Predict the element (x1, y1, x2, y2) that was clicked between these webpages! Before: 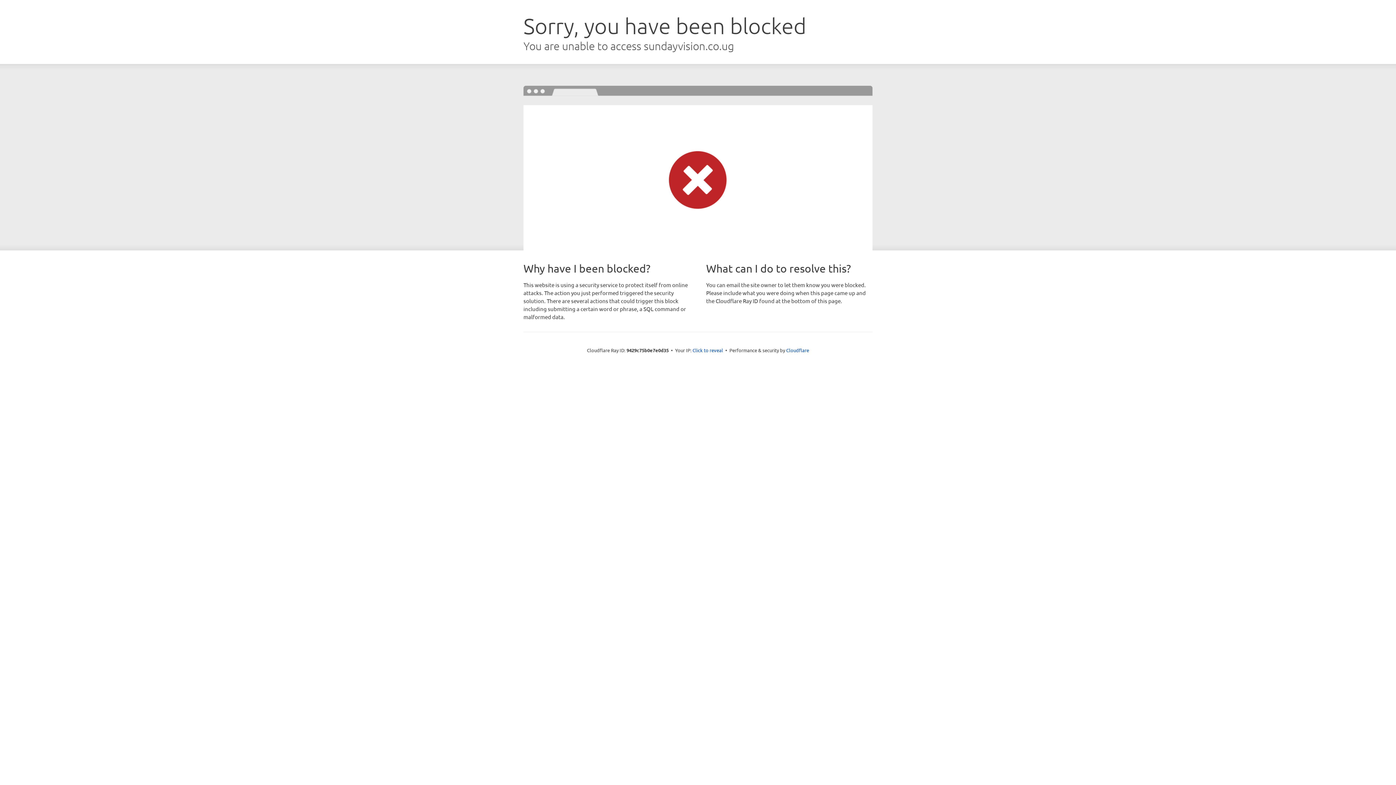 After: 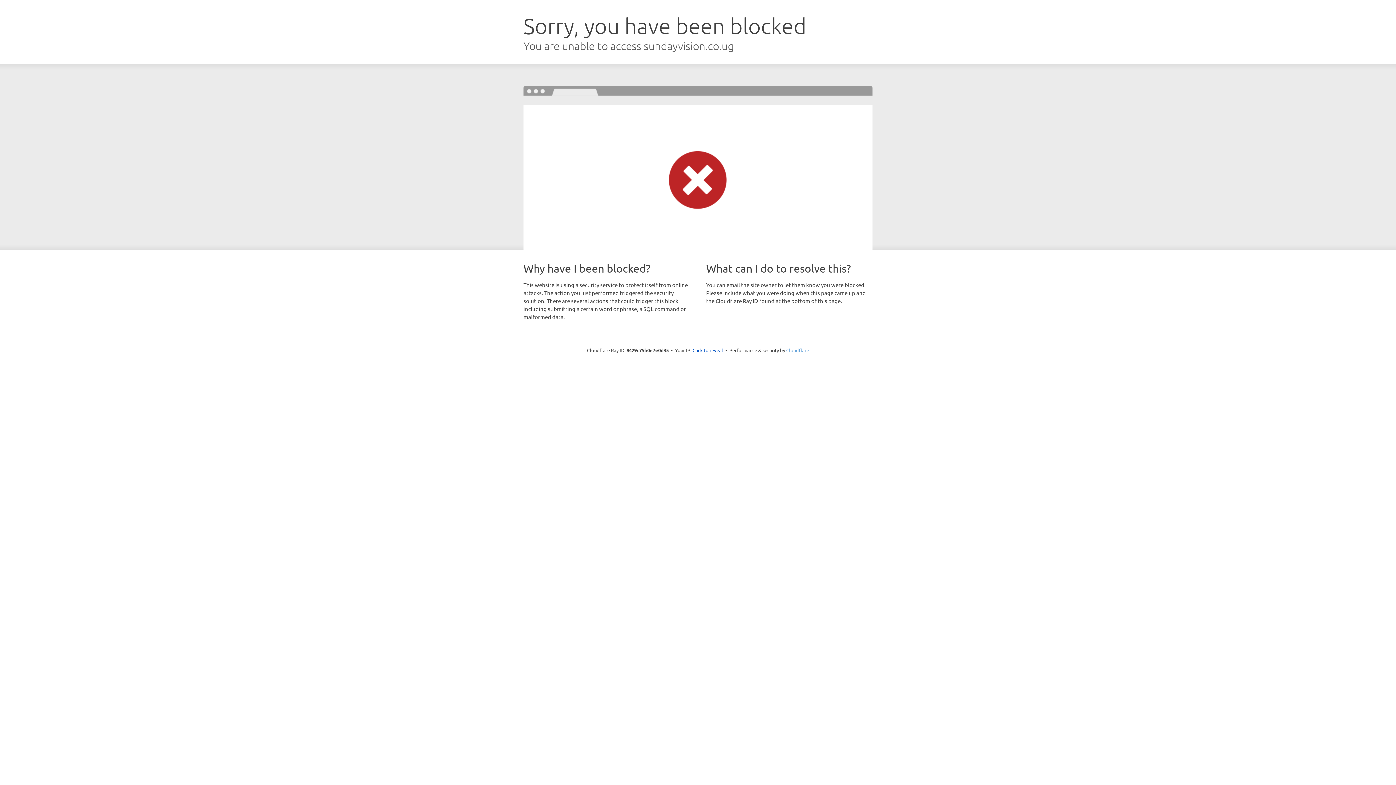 Action: label: Cloudflare bbox: (786, 347, 809, 353)